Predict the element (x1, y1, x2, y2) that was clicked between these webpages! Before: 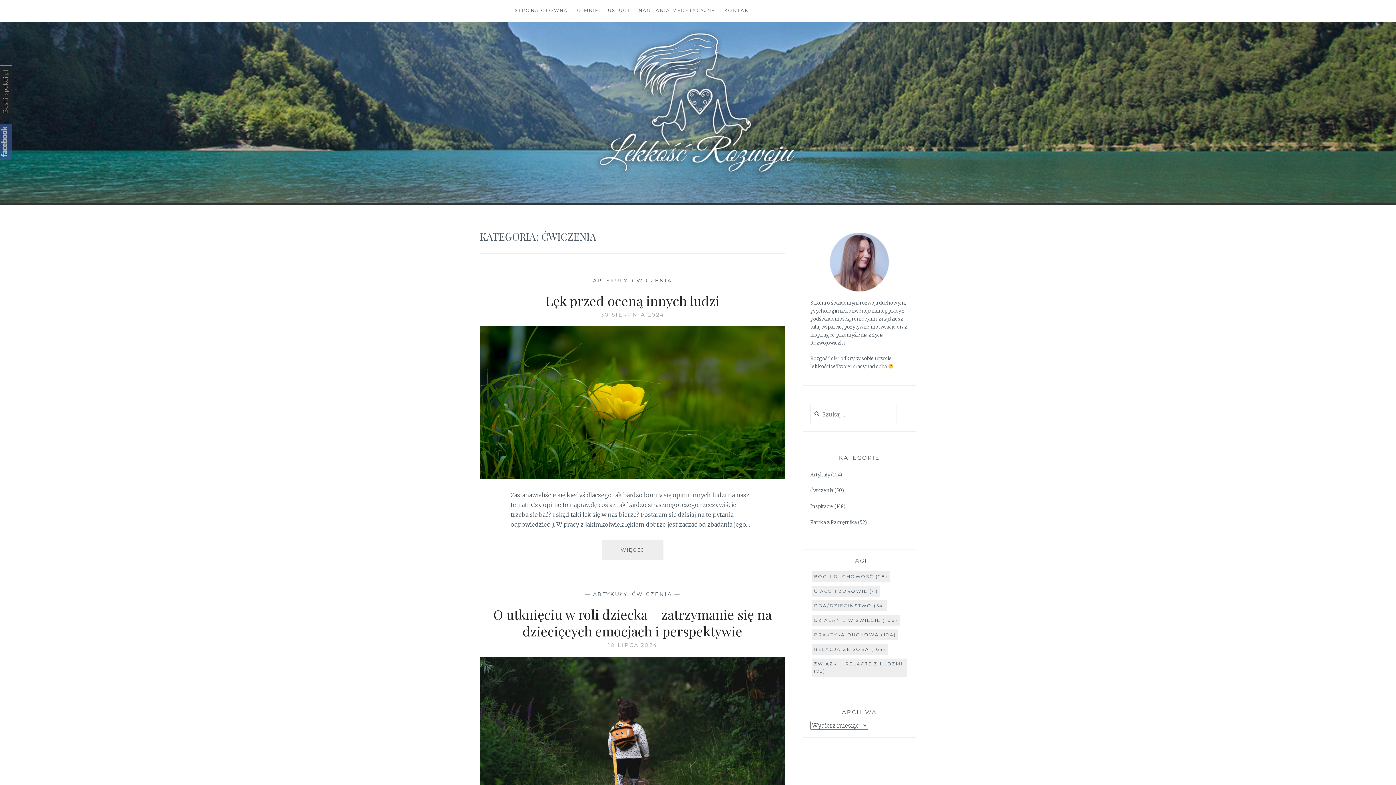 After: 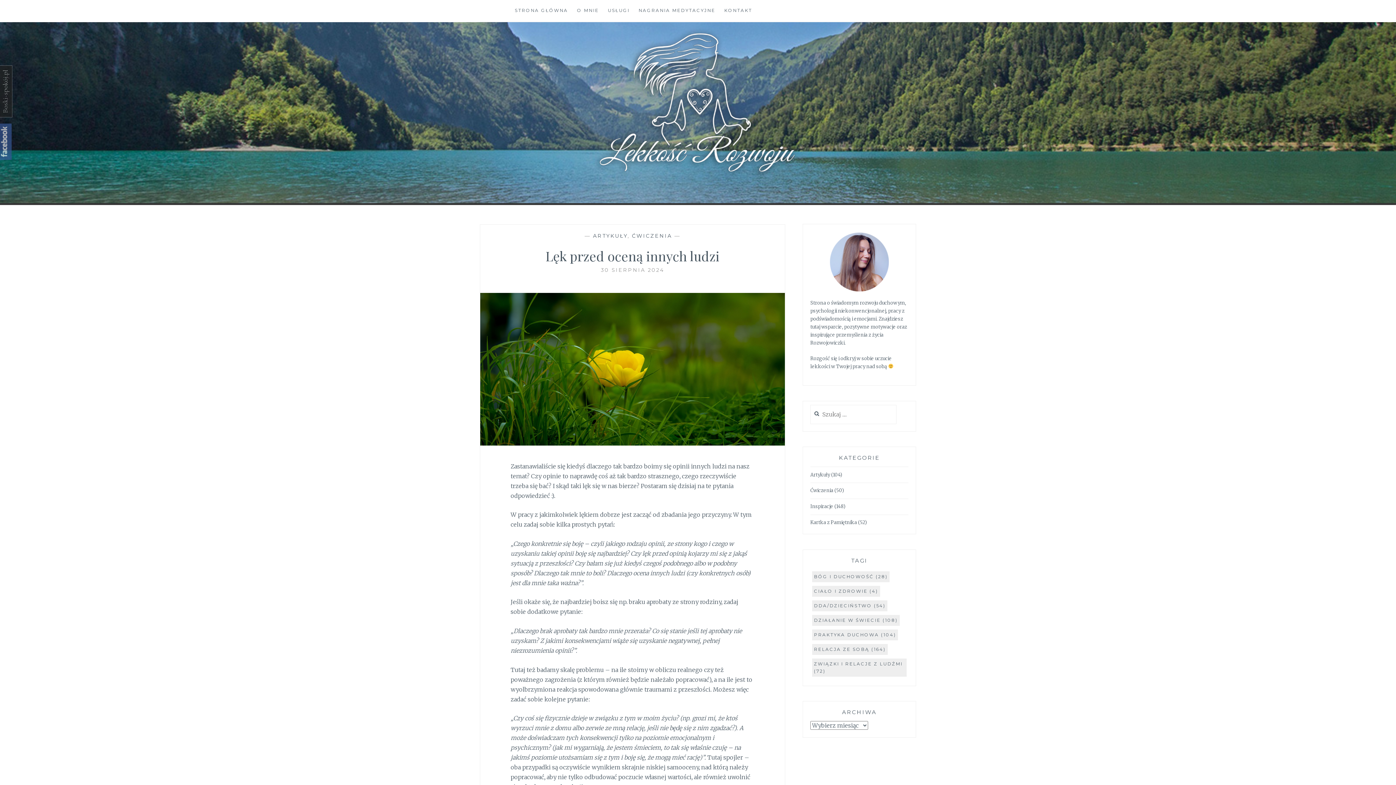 Action: bbox: (480, 473, 785, 480)